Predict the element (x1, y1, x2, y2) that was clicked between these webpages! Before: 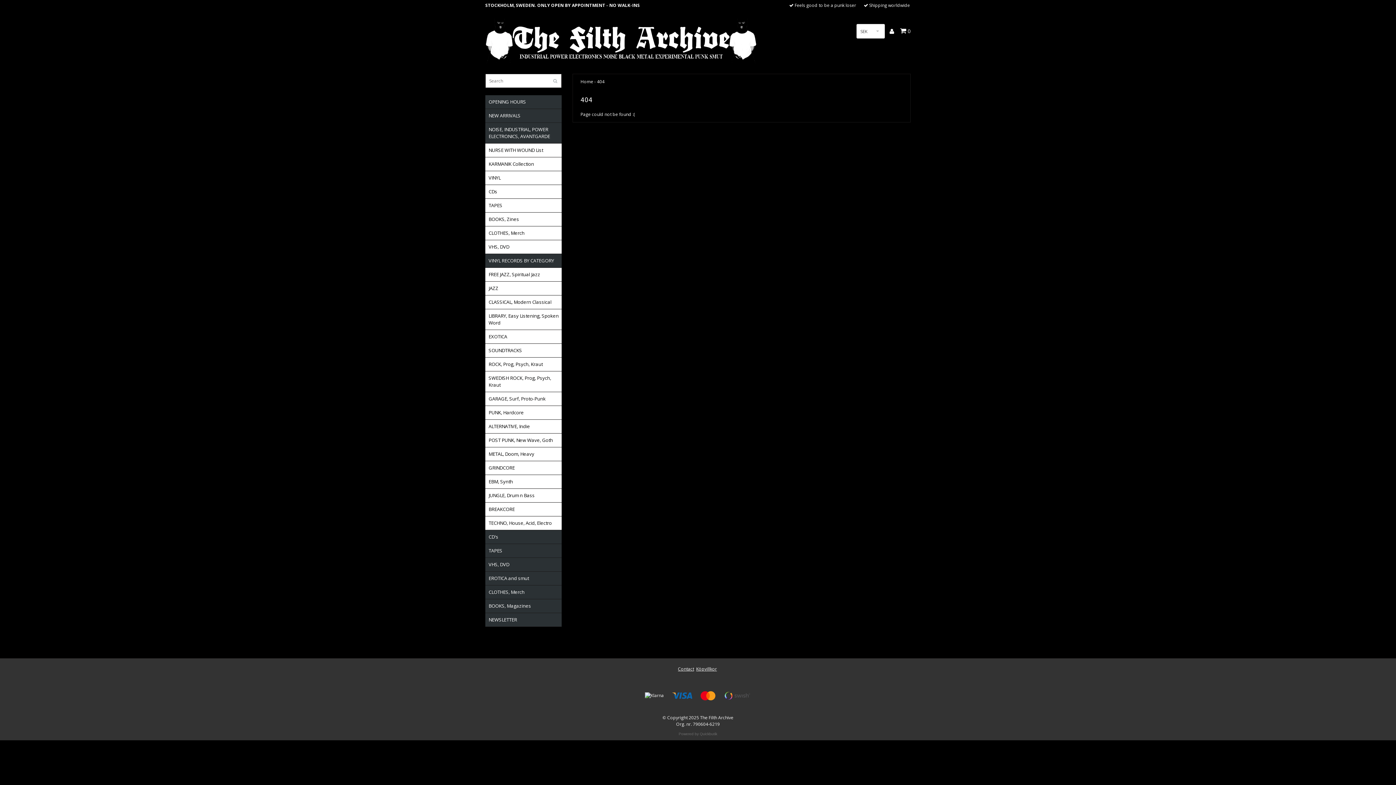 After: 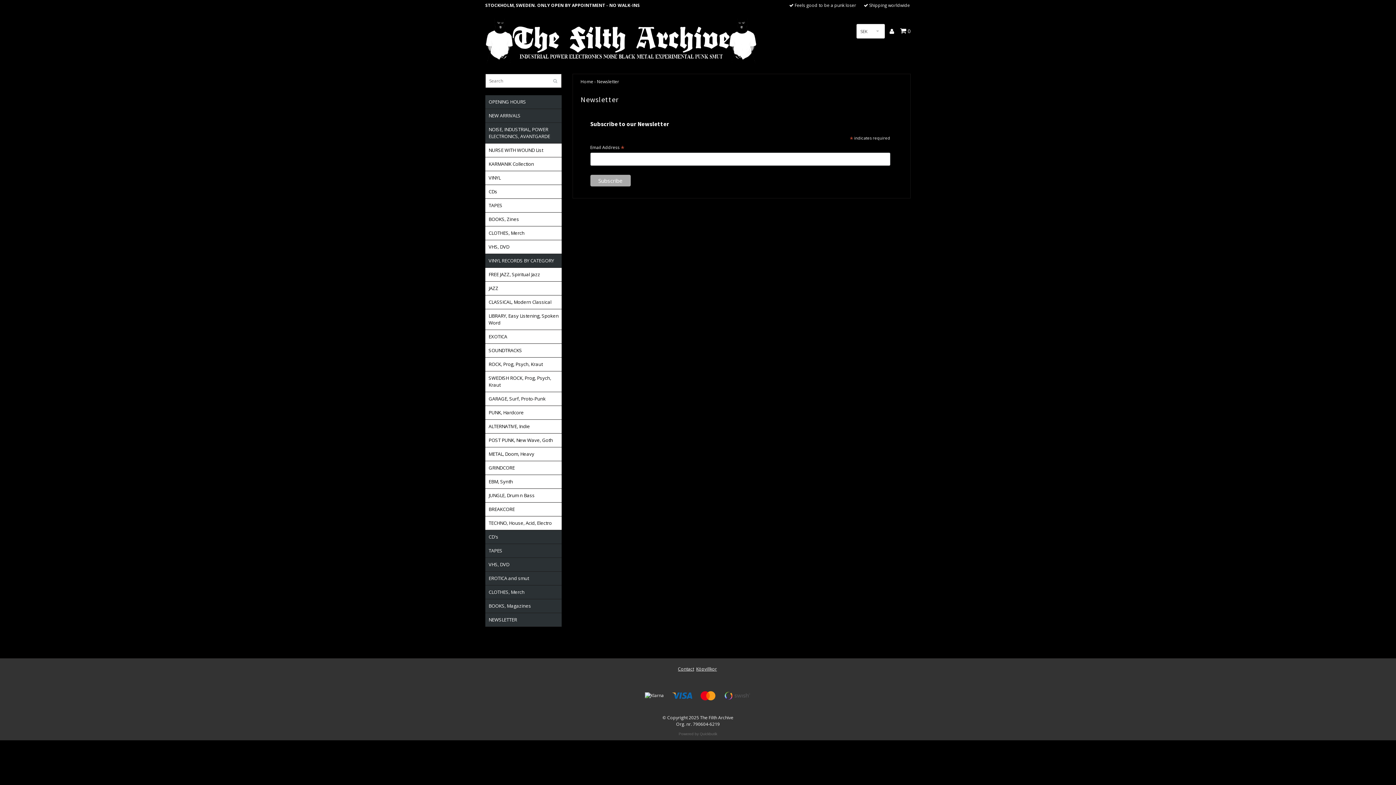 Action: bbox: (488, 613, 561, 626) label: NEWSLETTER